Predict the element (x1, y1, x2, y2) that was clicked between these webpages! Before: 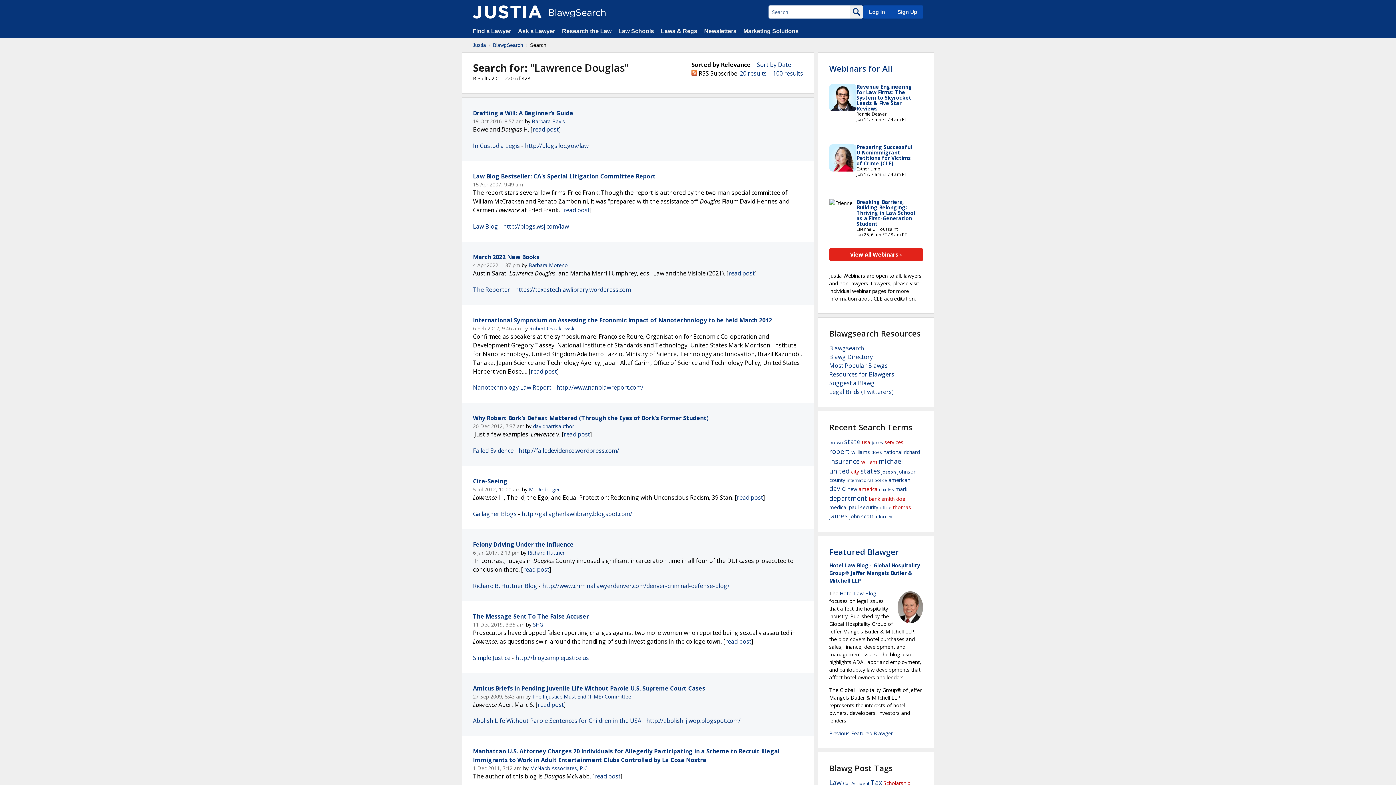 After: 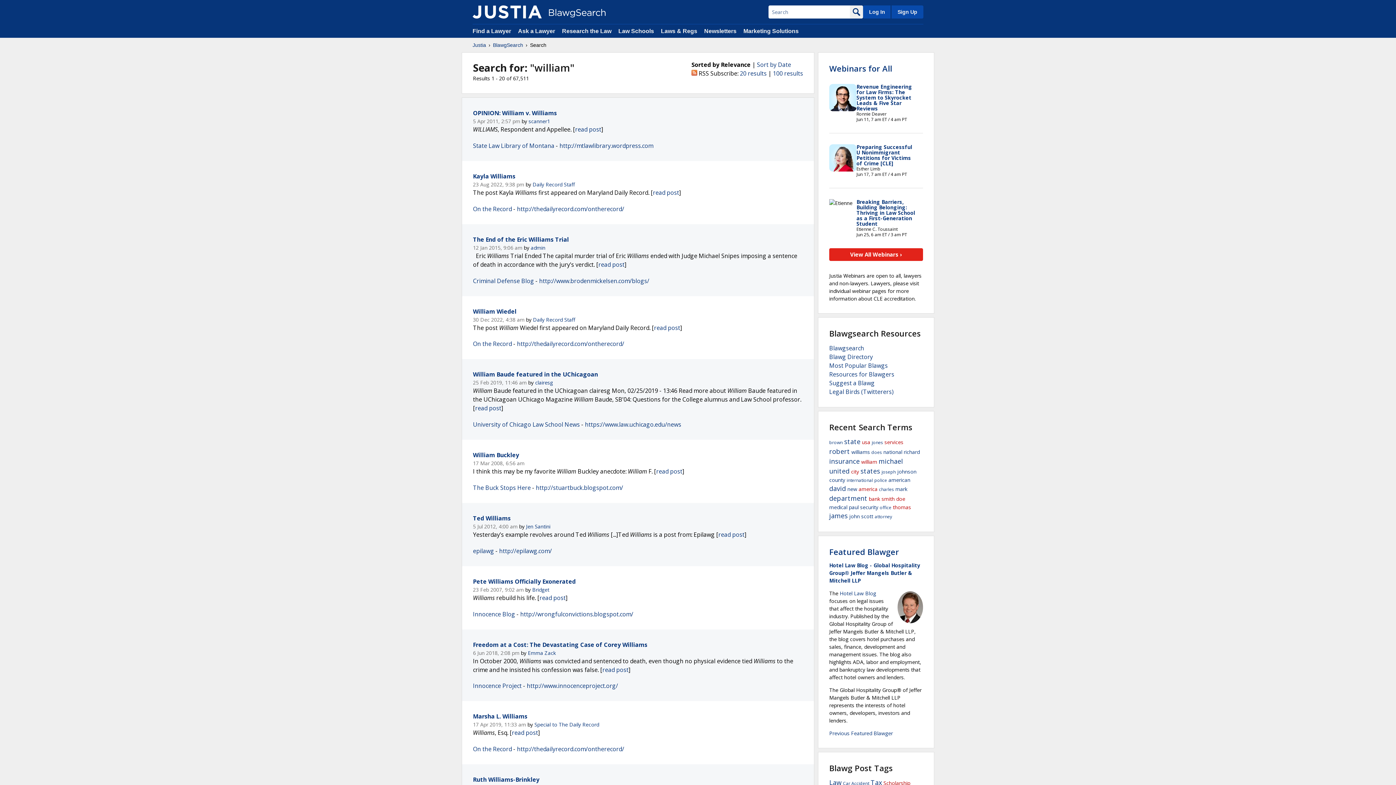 Action: label: william bbox: (861, 458, 877, 465)